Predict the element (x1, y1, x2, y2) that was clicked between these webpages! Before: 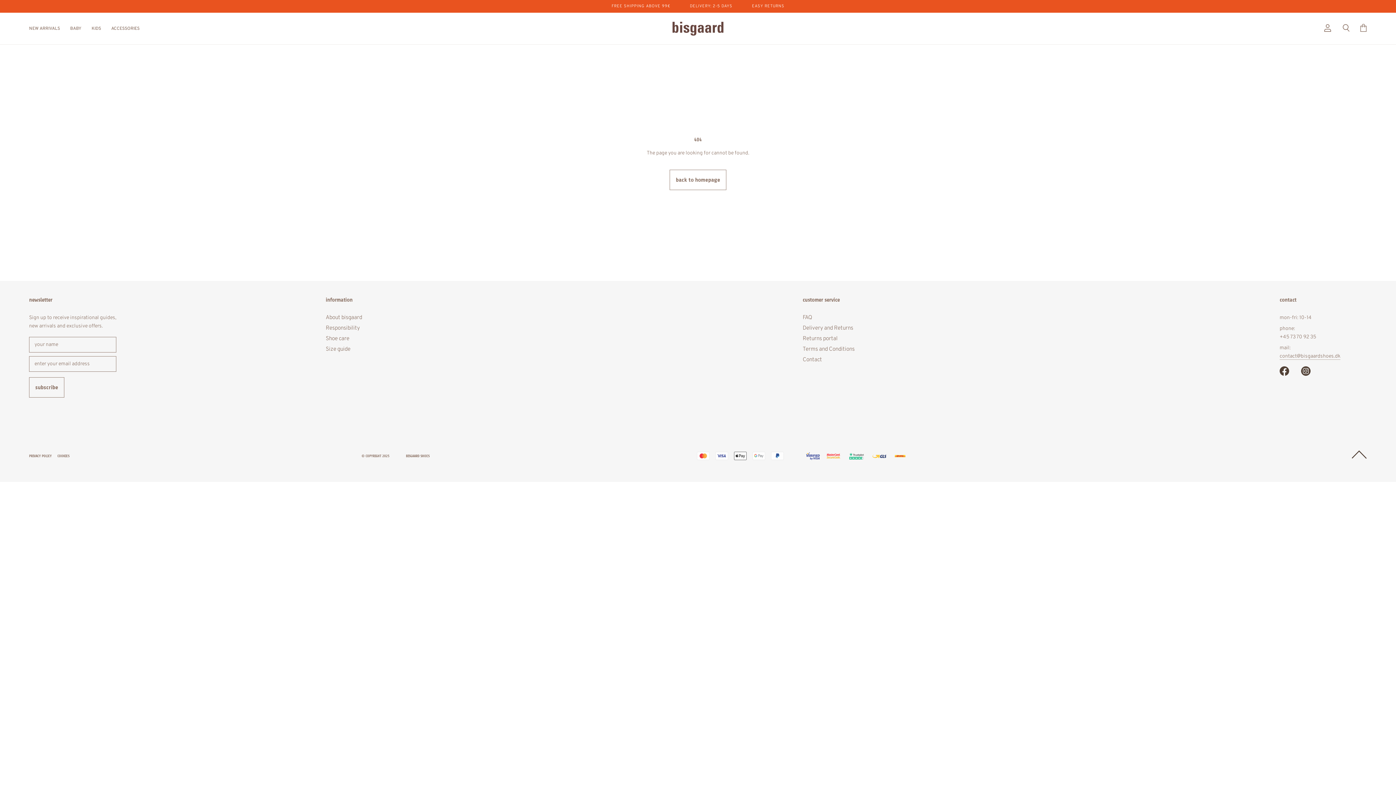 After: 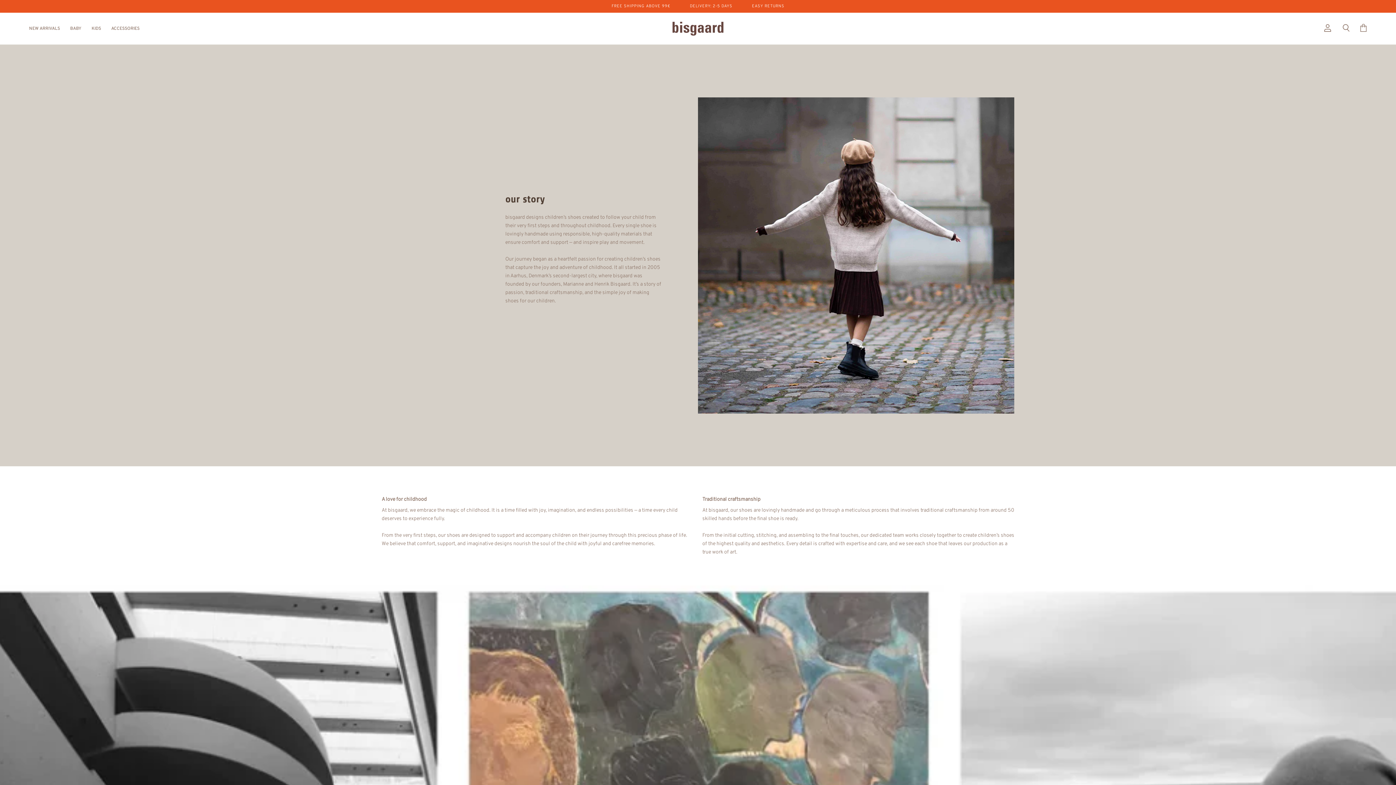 Action: bbox: (325, 313, 593, 322) label: About bisgaard